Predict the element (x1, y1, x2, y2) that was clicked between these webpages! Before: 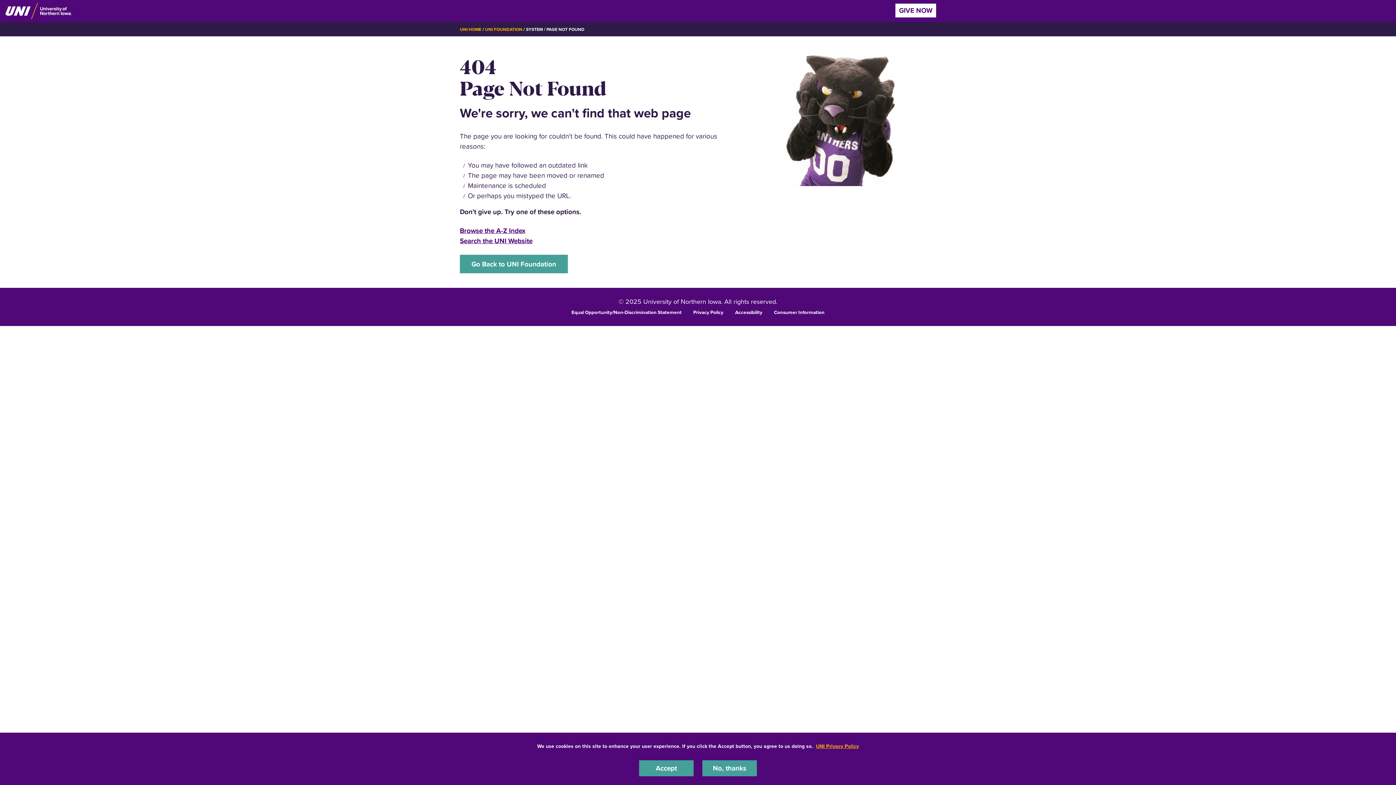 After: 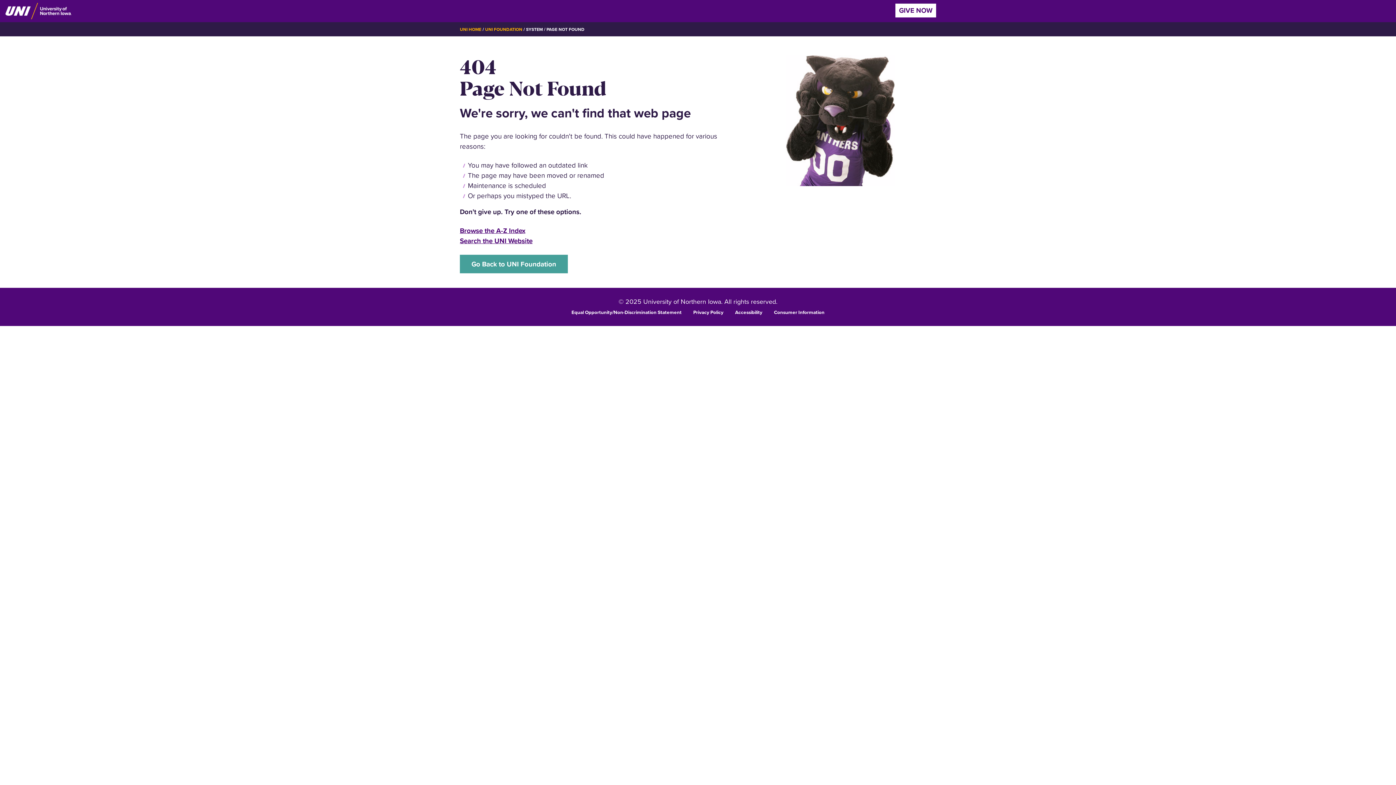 Action: label: No, thanks bbox: (702, 760, 757, 776)